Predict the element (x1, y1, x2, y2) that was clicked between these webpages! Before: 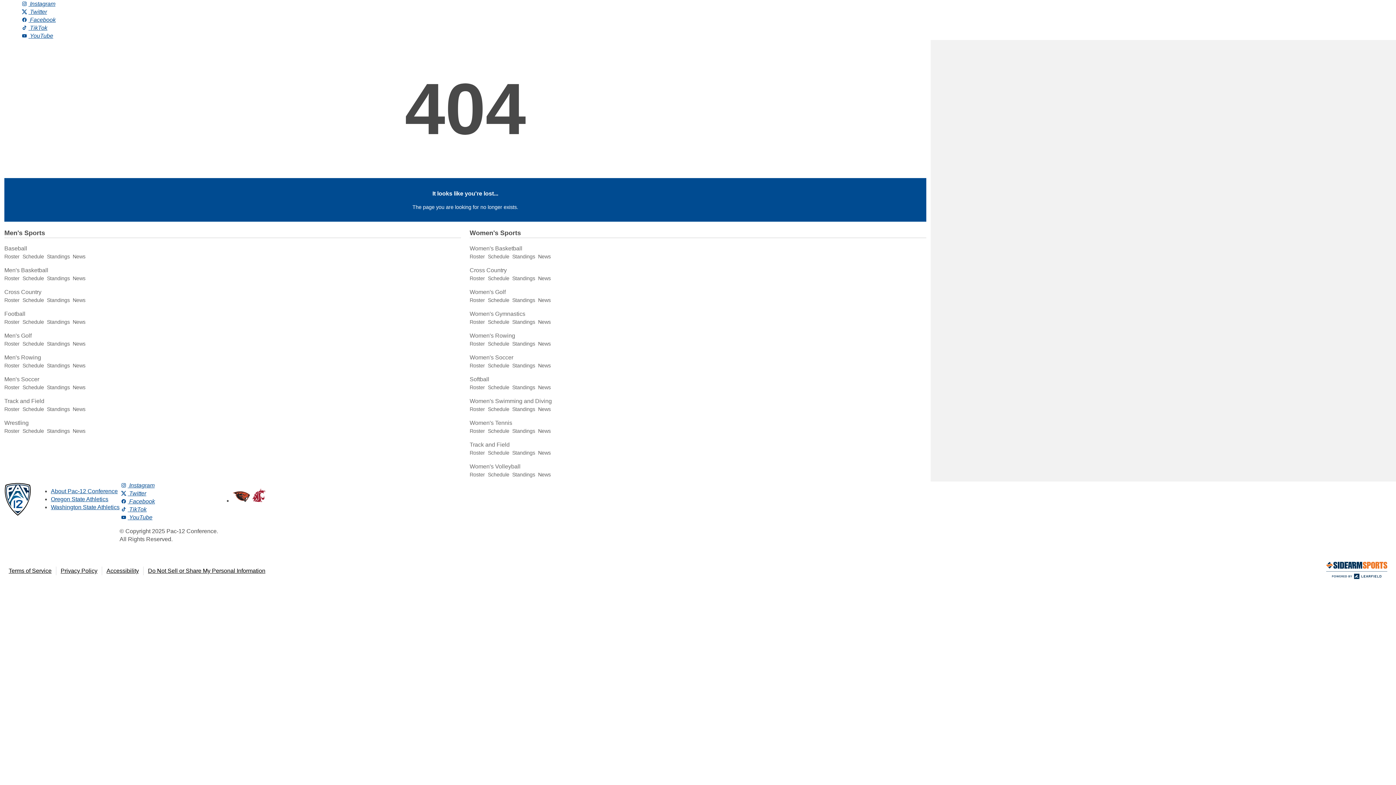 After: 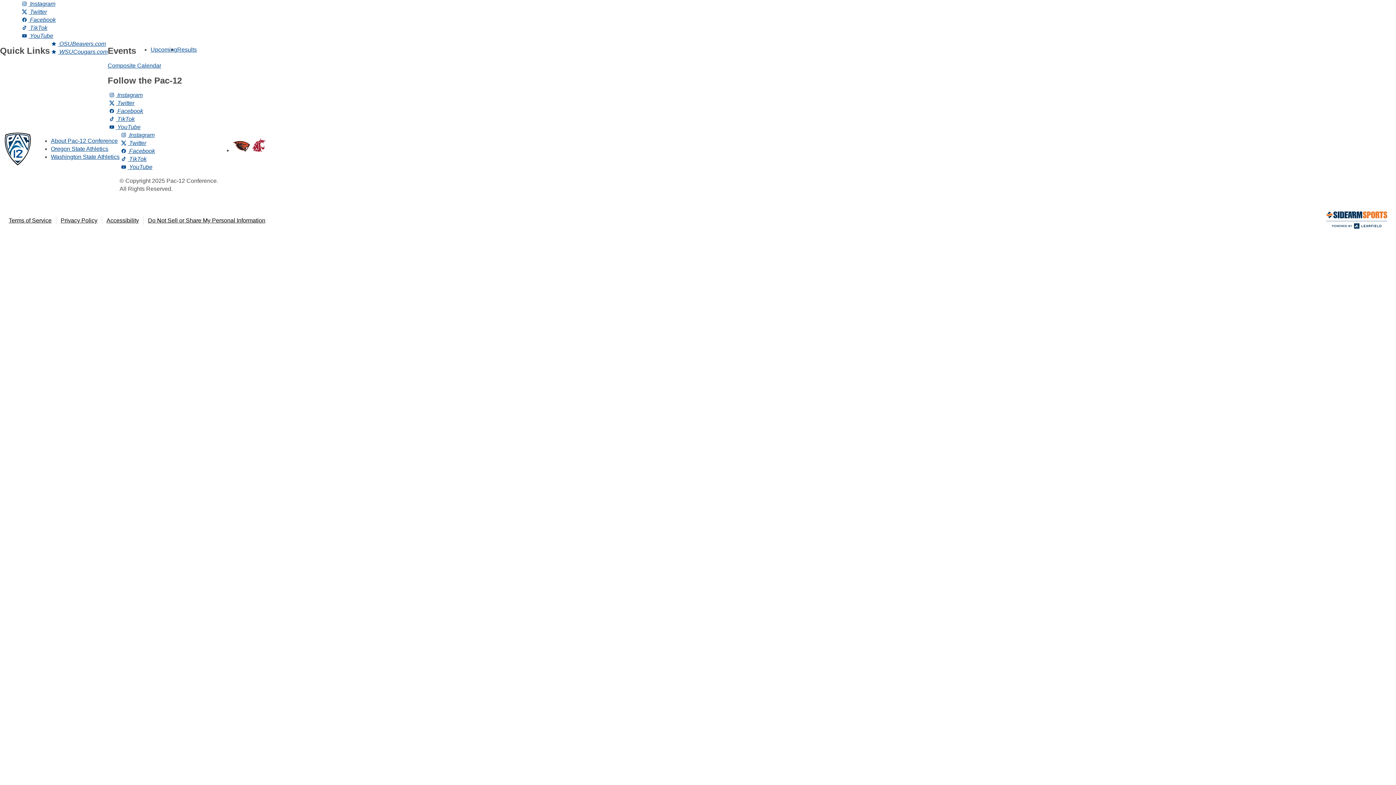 Action: bbox: (4, 311, 25, 317) label: Football